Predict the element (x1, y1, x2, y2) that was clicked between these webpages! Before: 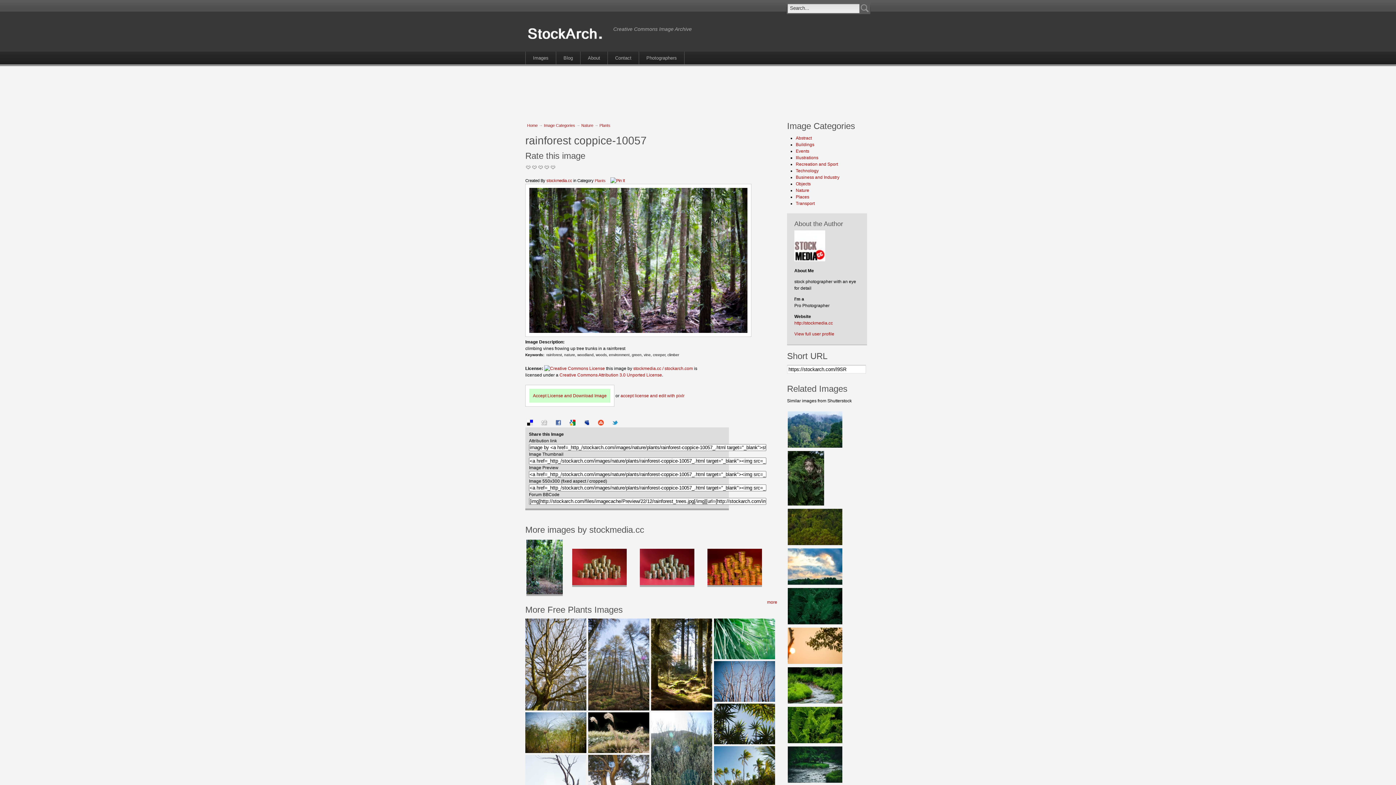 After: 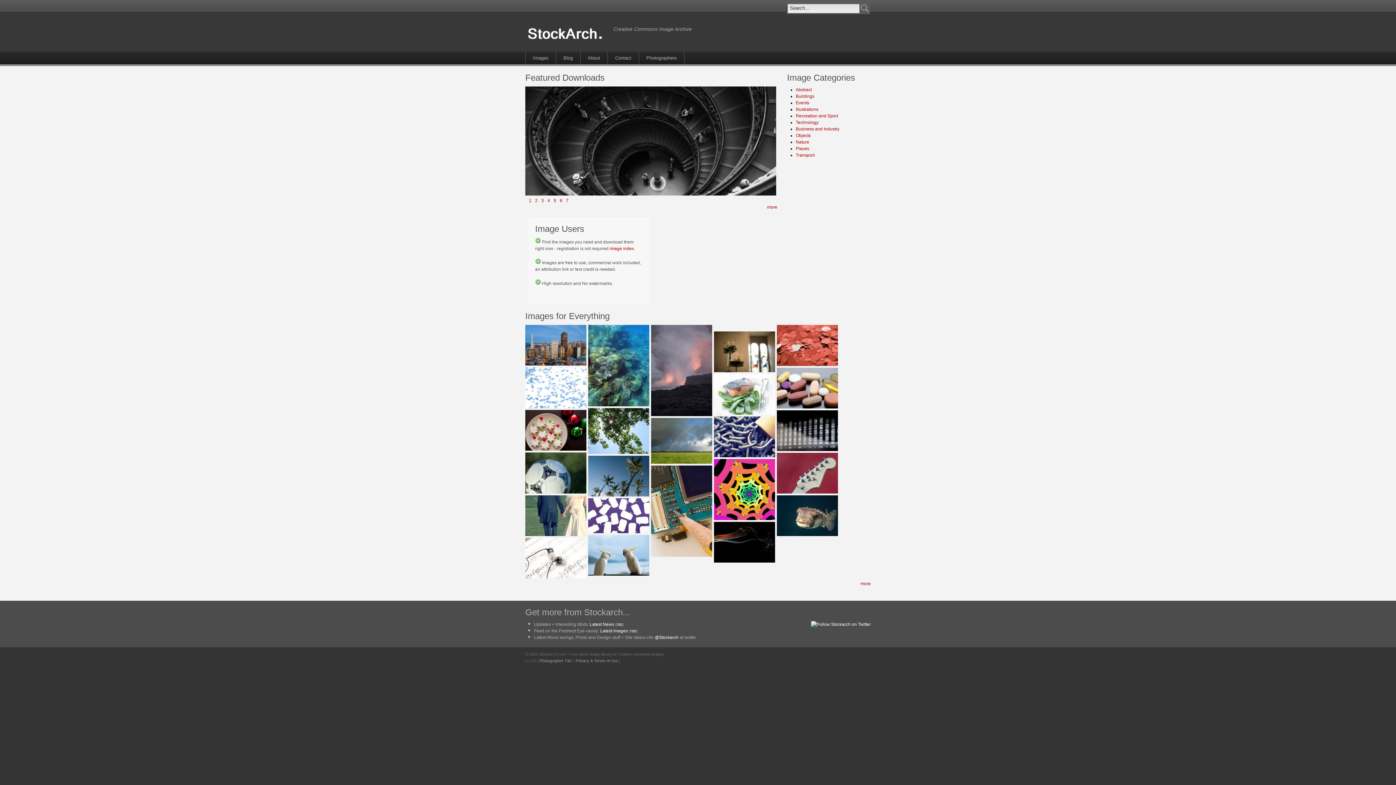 Action: bbox: (525, 36, 609, 41)